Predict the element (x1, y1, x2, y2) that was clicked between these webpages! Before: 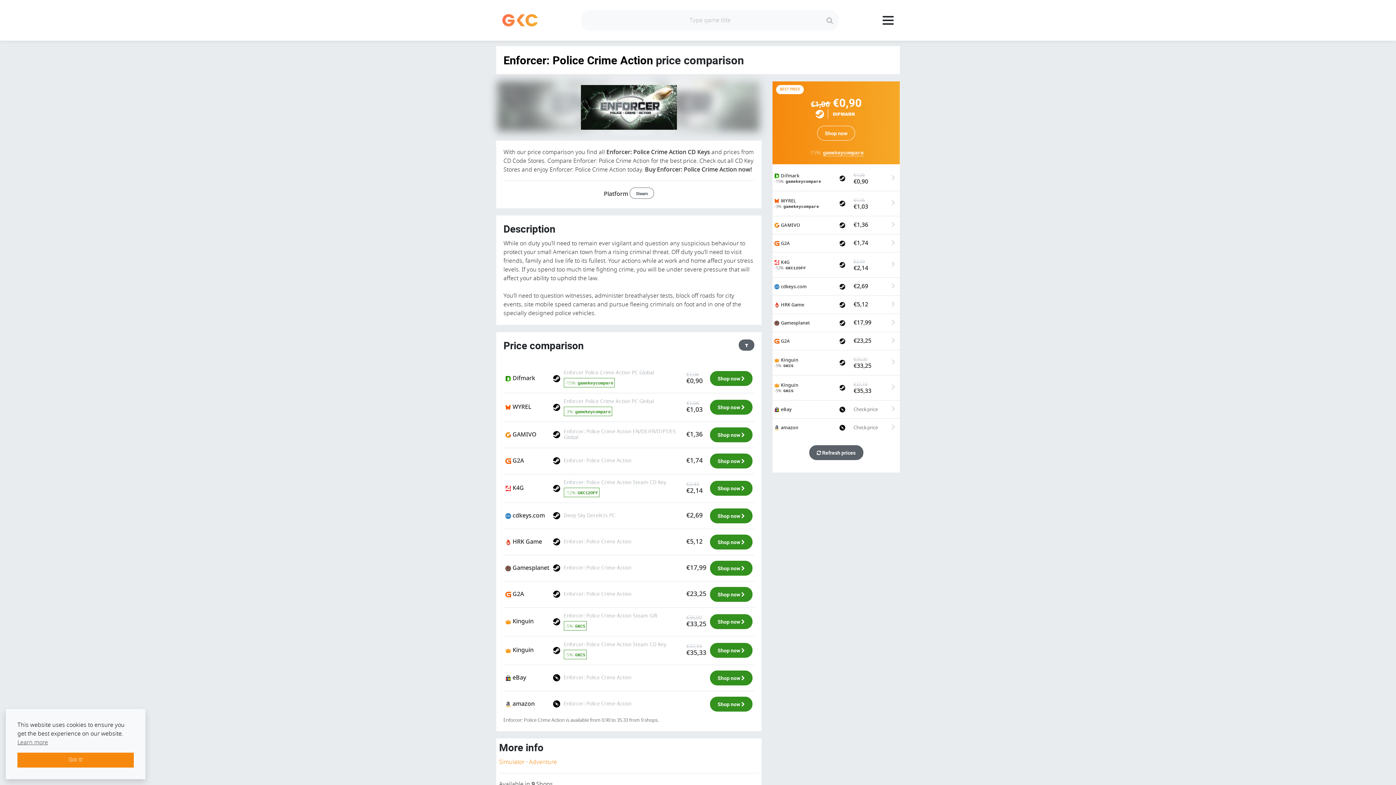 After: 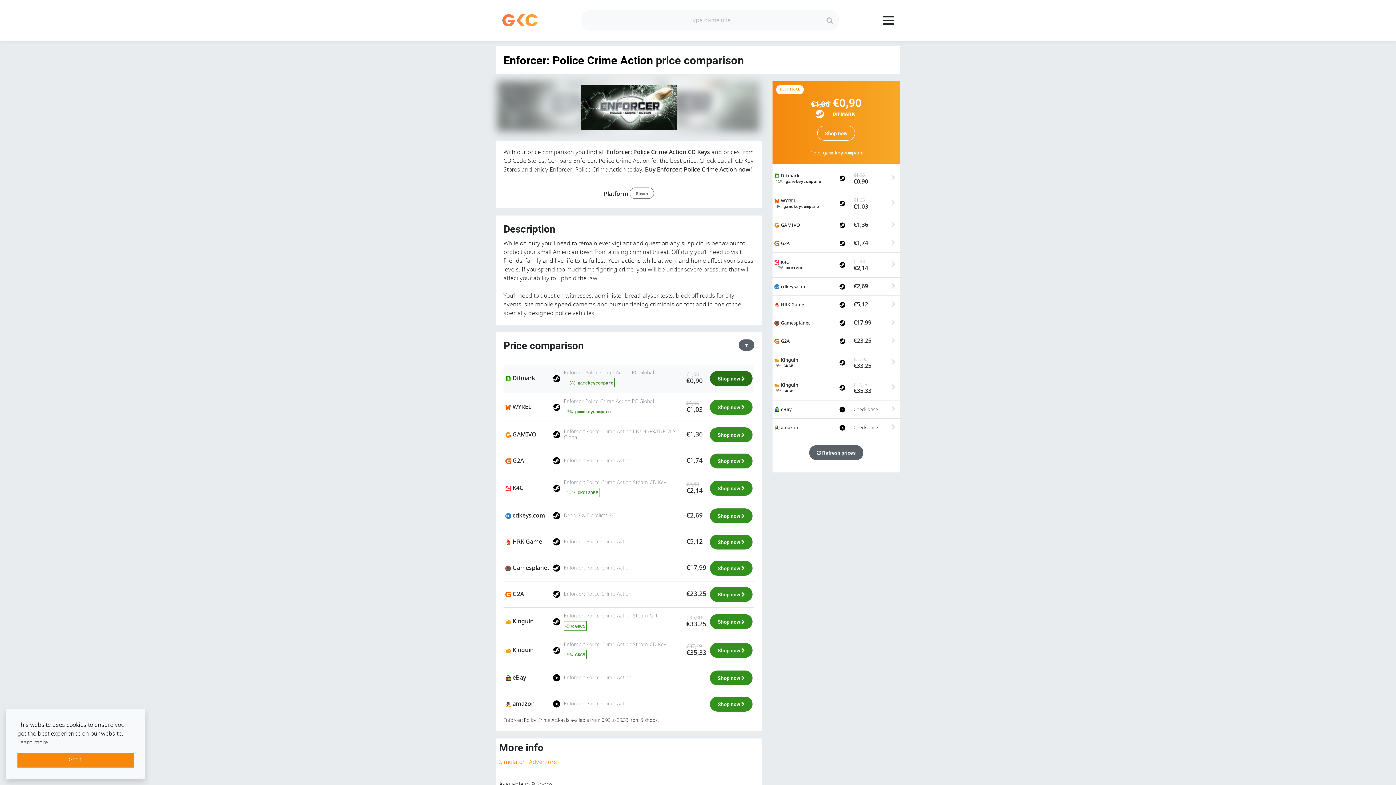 Action: bbox: (710, 371, 752, 386) label: Shop now 